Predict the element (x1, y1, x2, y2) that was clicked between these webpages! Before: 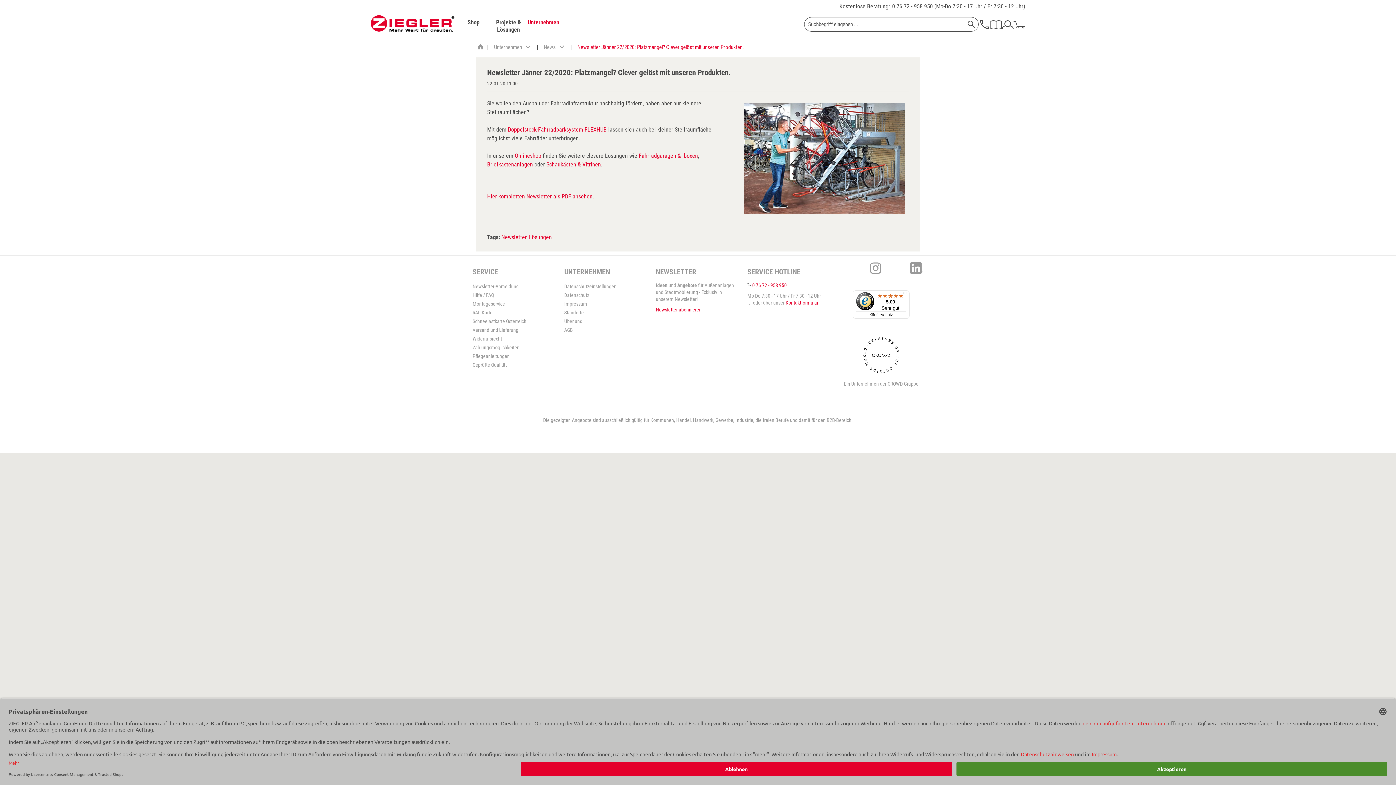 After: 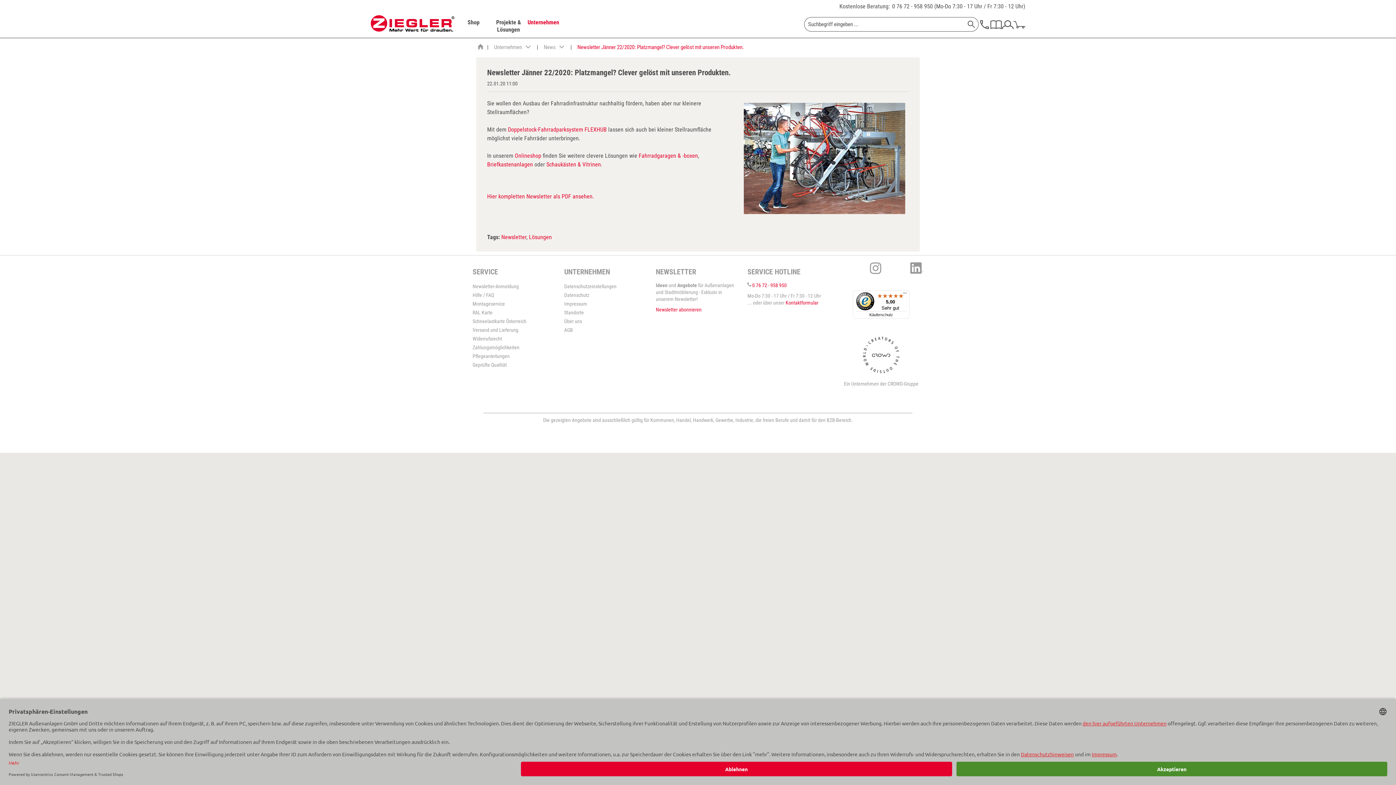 Action: bbox: (892, 2, 933, 9) label: 0 76 72 - 958 950